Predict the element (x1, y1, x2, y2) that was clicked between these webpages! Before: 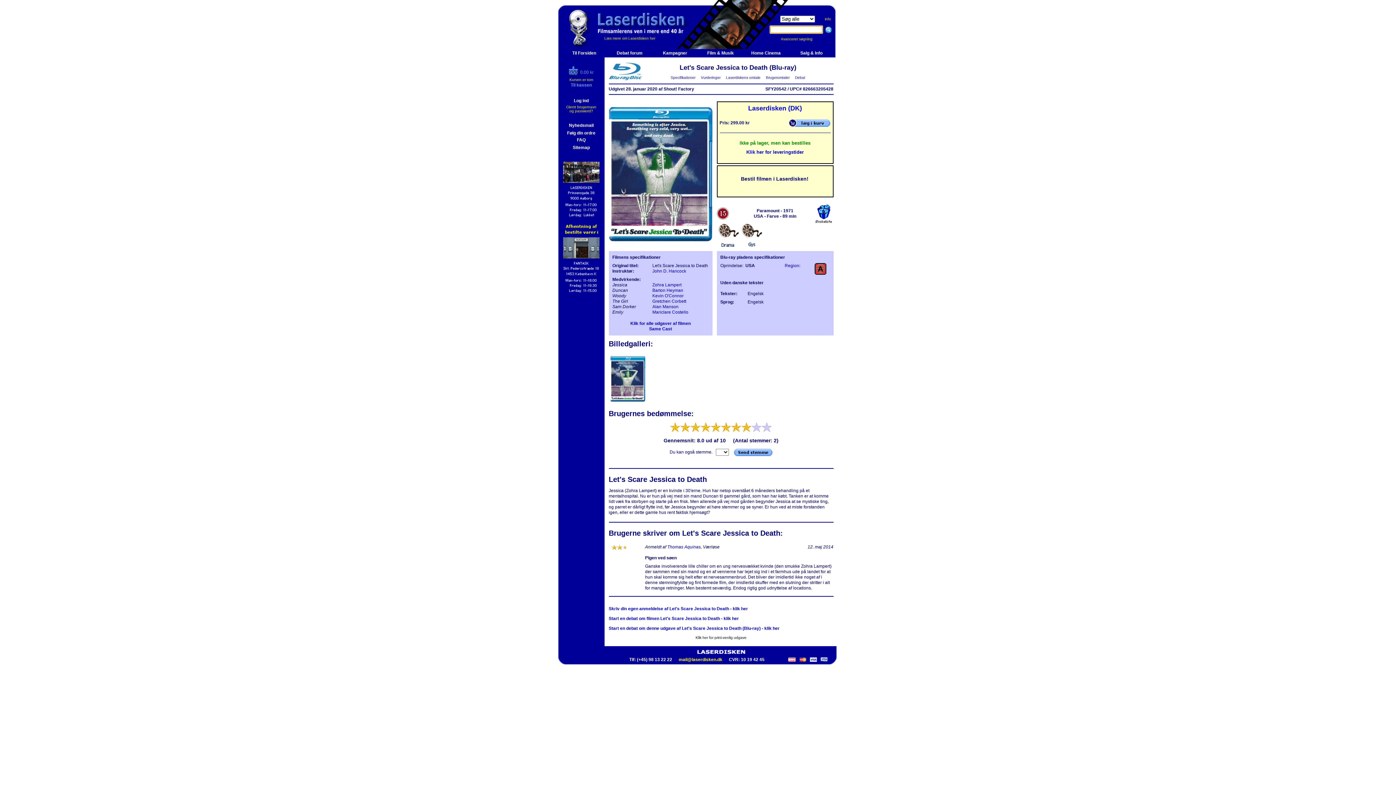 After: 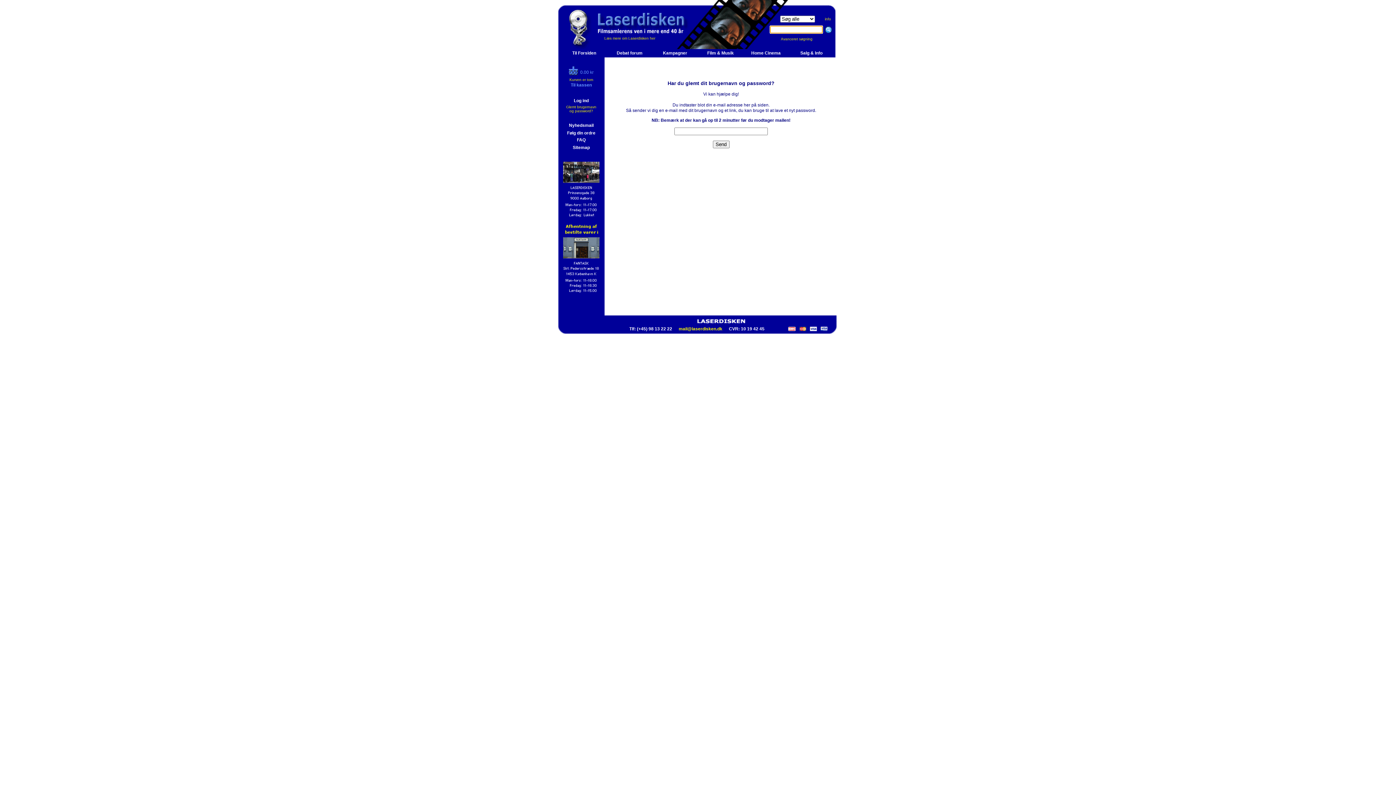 Action: bbox: (566, 105, 596, 113) label: Glemt brugernavn
og password?